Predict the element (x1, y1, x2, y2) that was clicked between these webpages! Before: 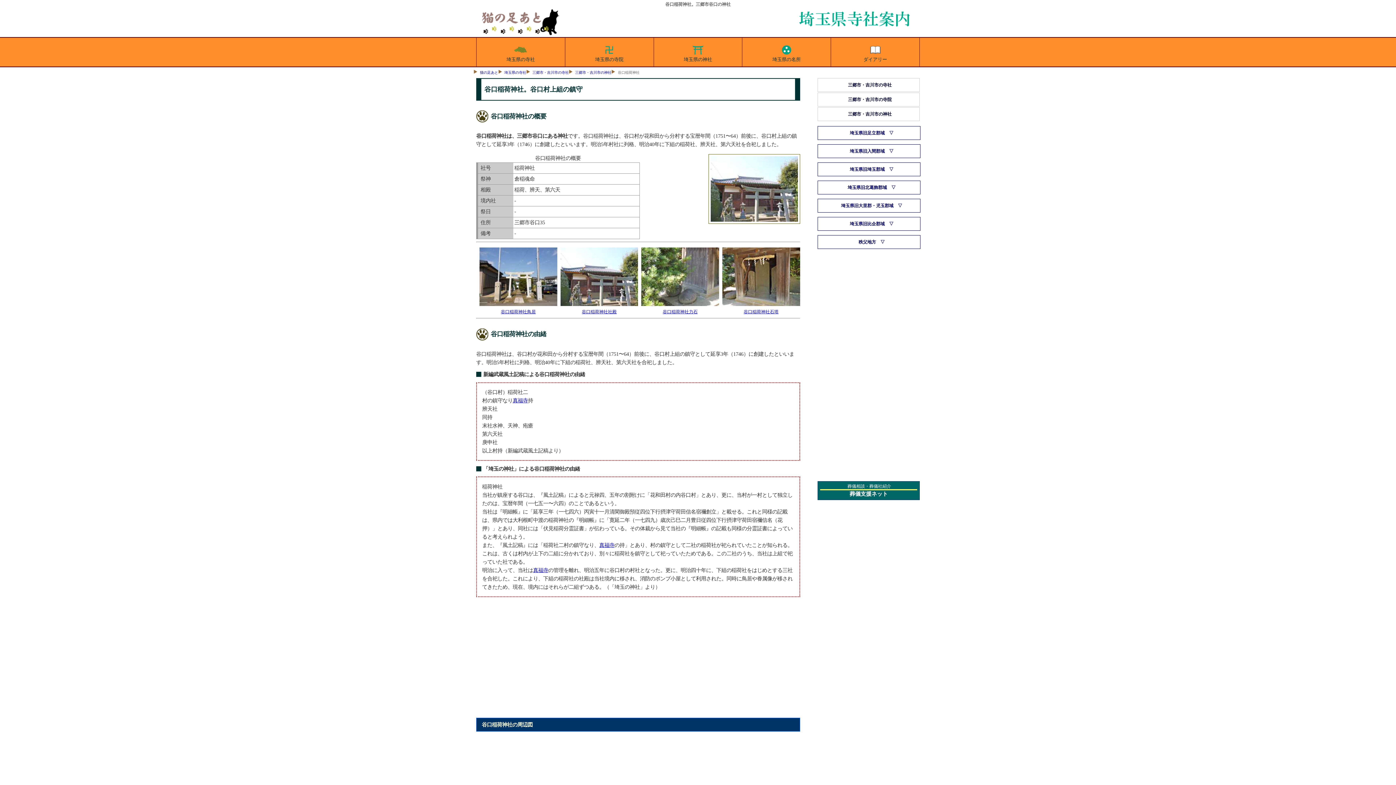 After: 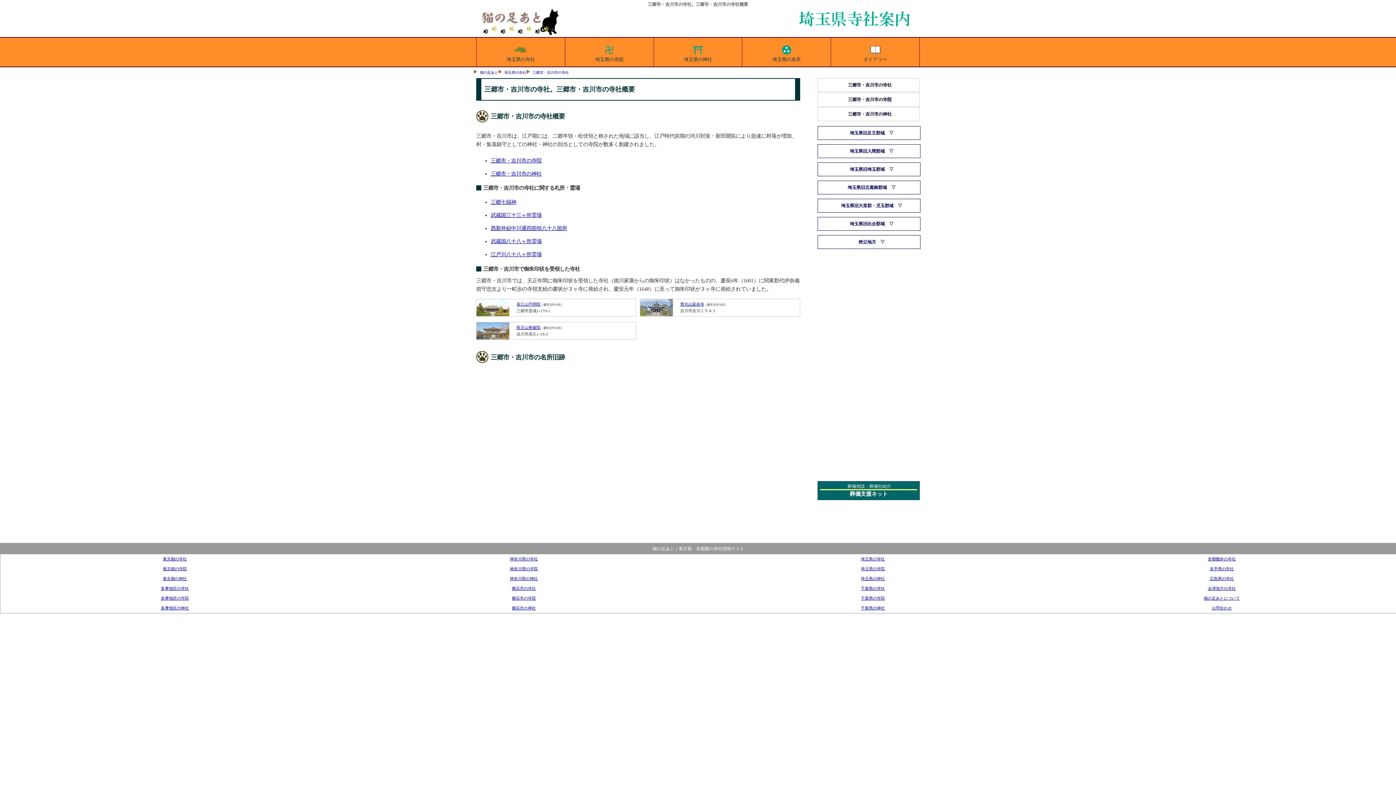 Action: label: 三郷市・吉川市の寺社 bbox: (817, 78, 920, 92)